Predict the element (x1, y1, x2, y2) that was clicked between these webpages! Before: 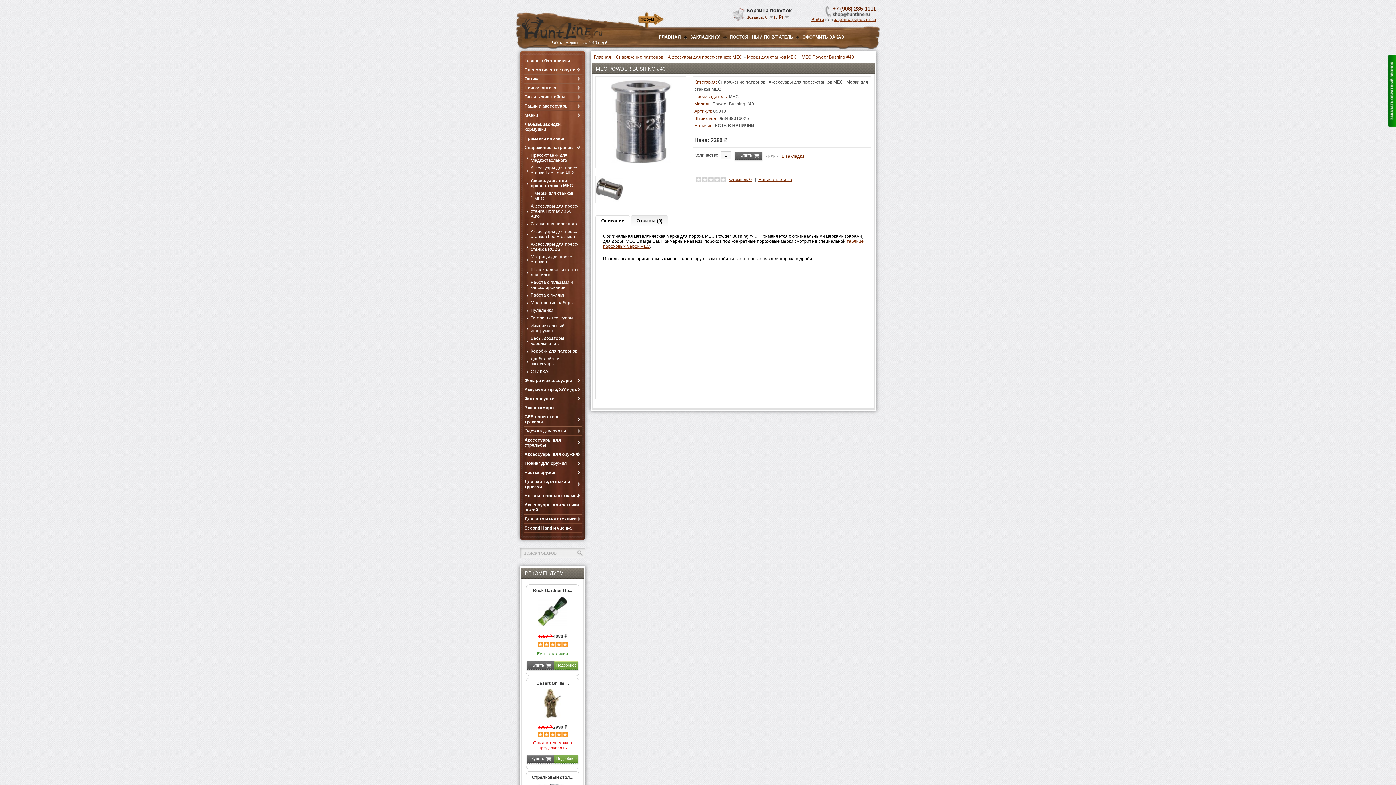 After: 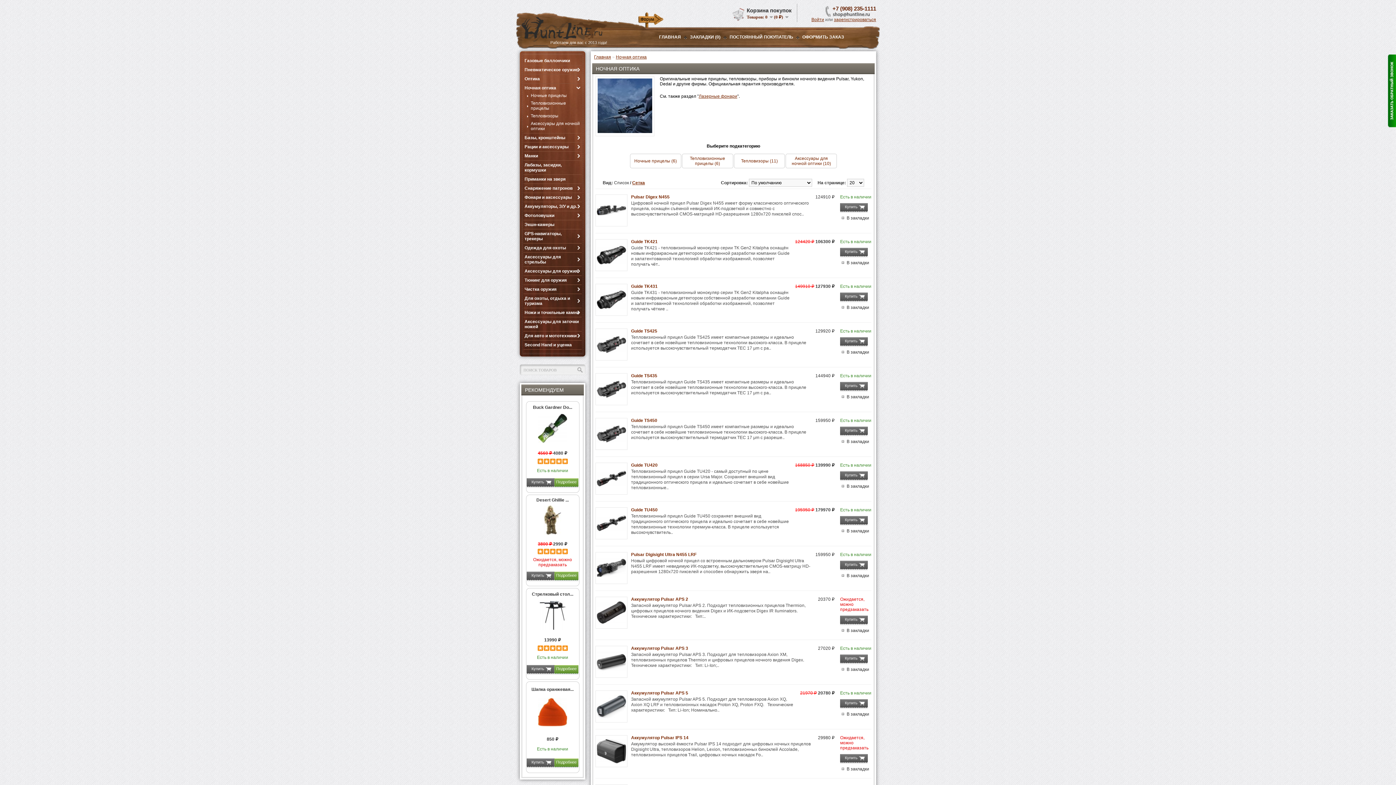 Action: label: Ночная оптика bbox: (523, 83, 581, 92)